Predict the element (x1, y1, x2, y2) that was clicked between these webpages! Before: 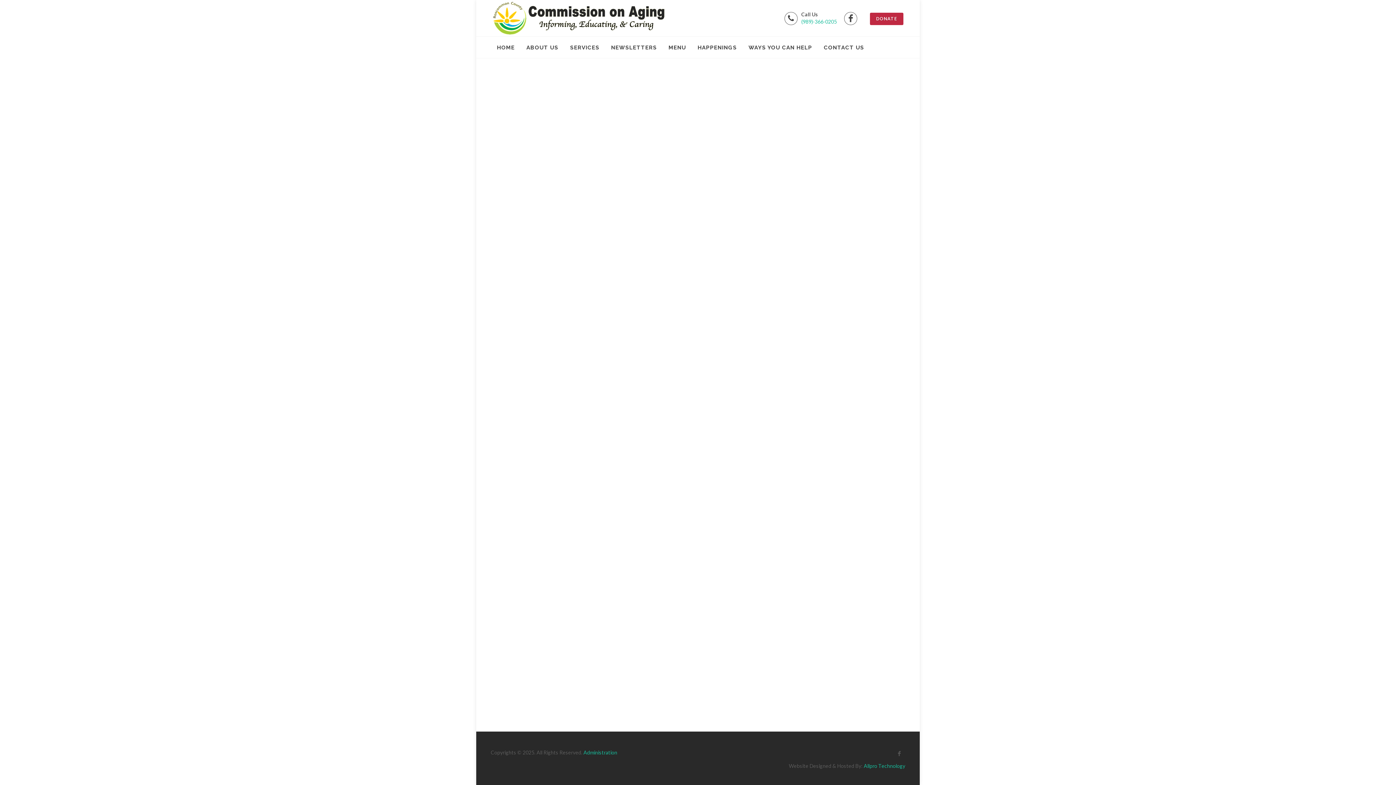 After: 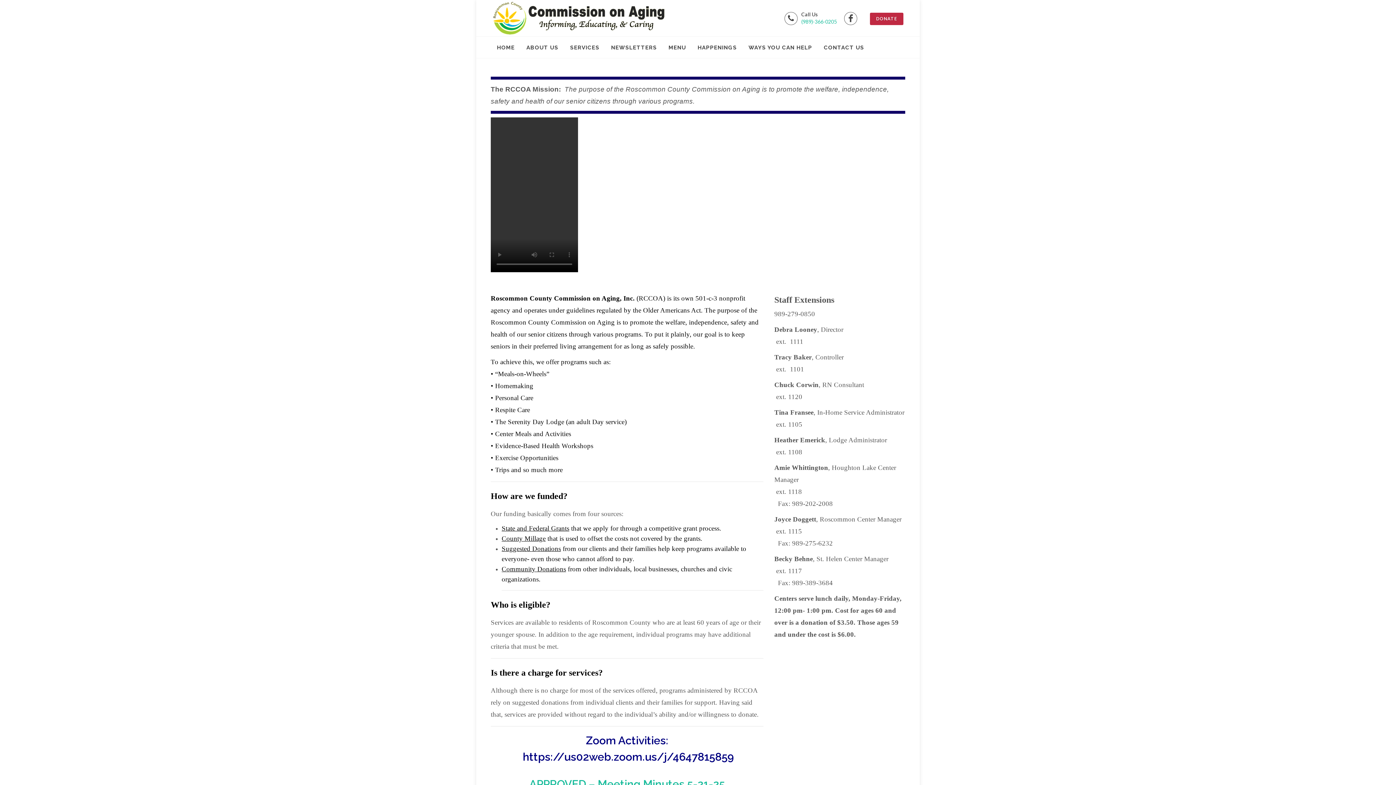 Action: bbox: (490, 0, 667, 36)